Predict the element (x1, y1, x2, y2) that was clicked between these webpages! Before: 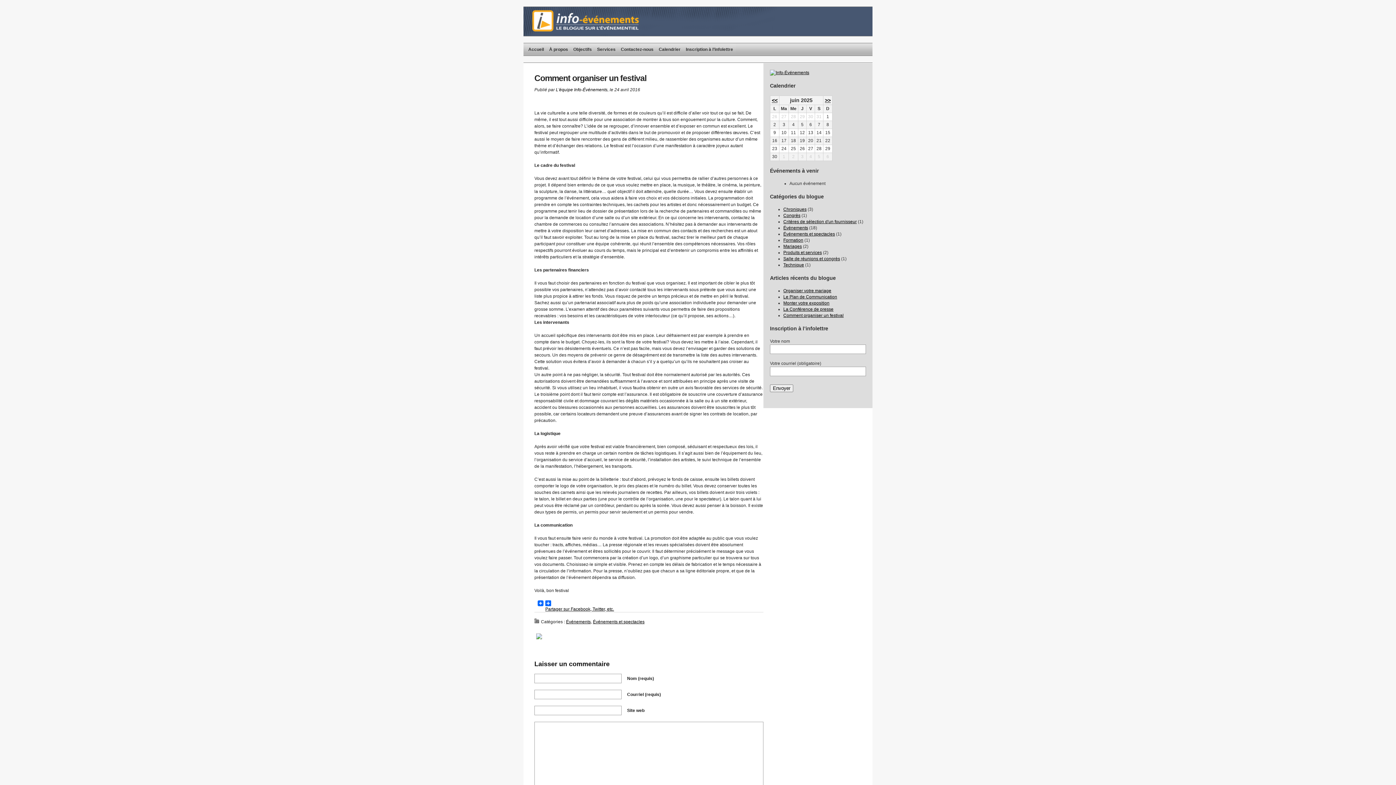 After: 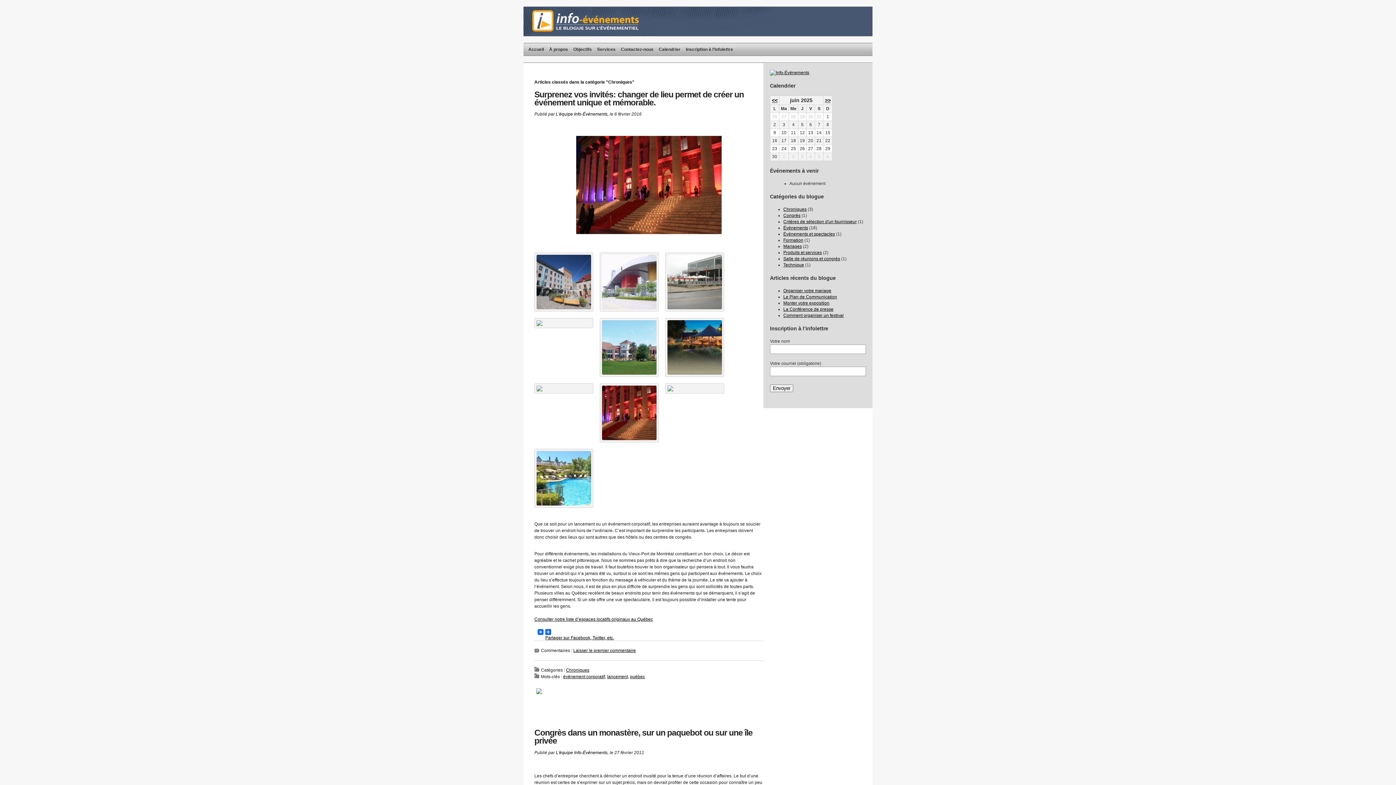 Action: bbox: (783, 206, 806, 211) label: Chroniques